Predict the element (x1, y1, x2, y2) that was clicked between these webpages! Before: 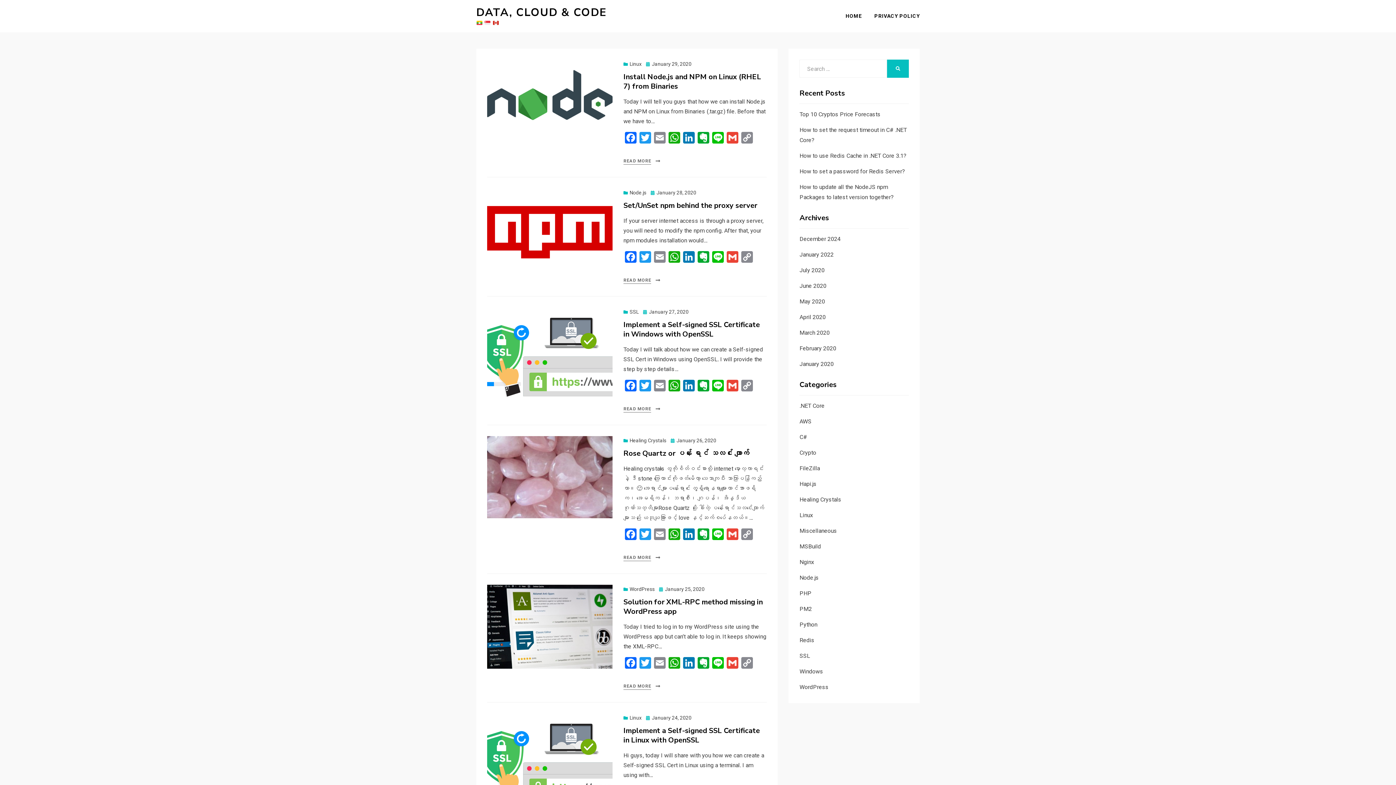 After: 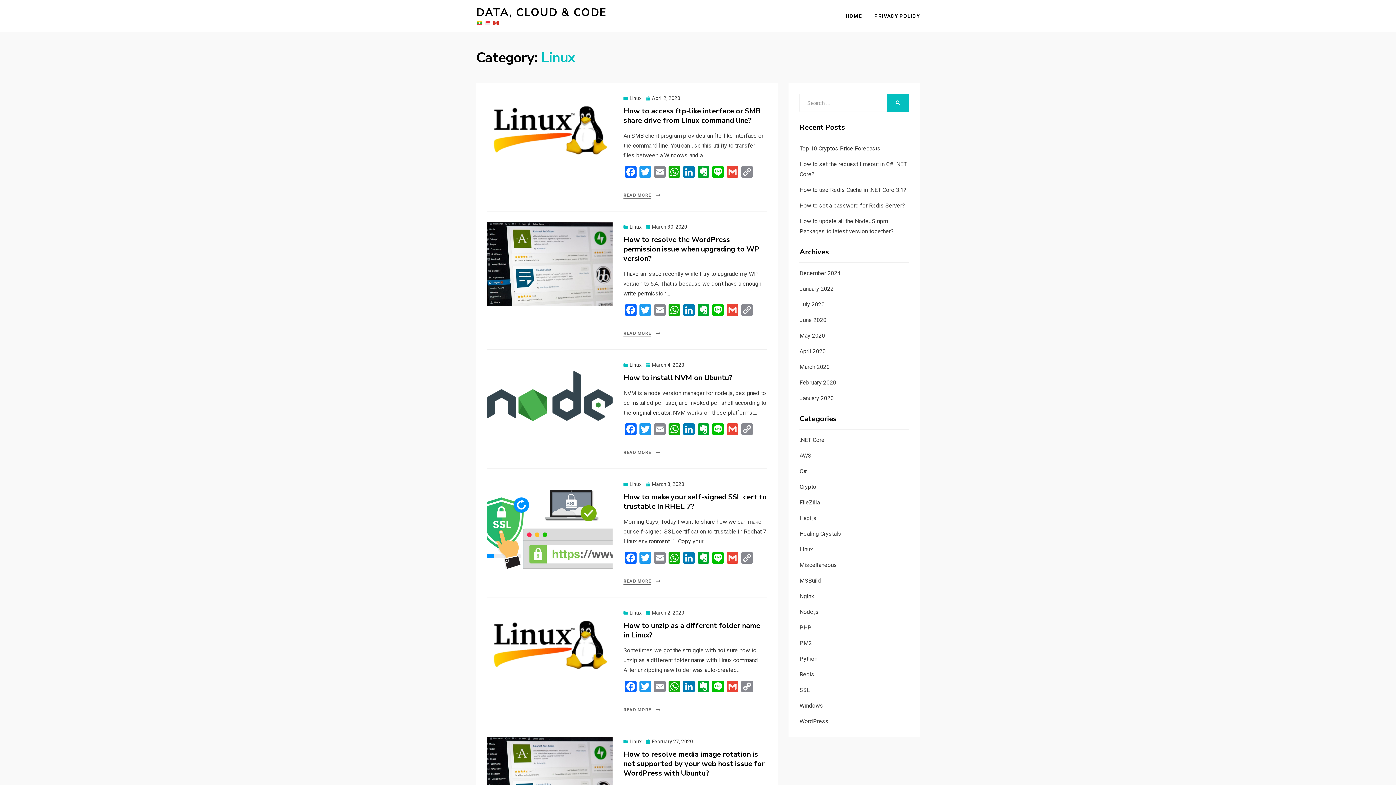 Action: label: Linux bbox: (799, 512, 813, 518)